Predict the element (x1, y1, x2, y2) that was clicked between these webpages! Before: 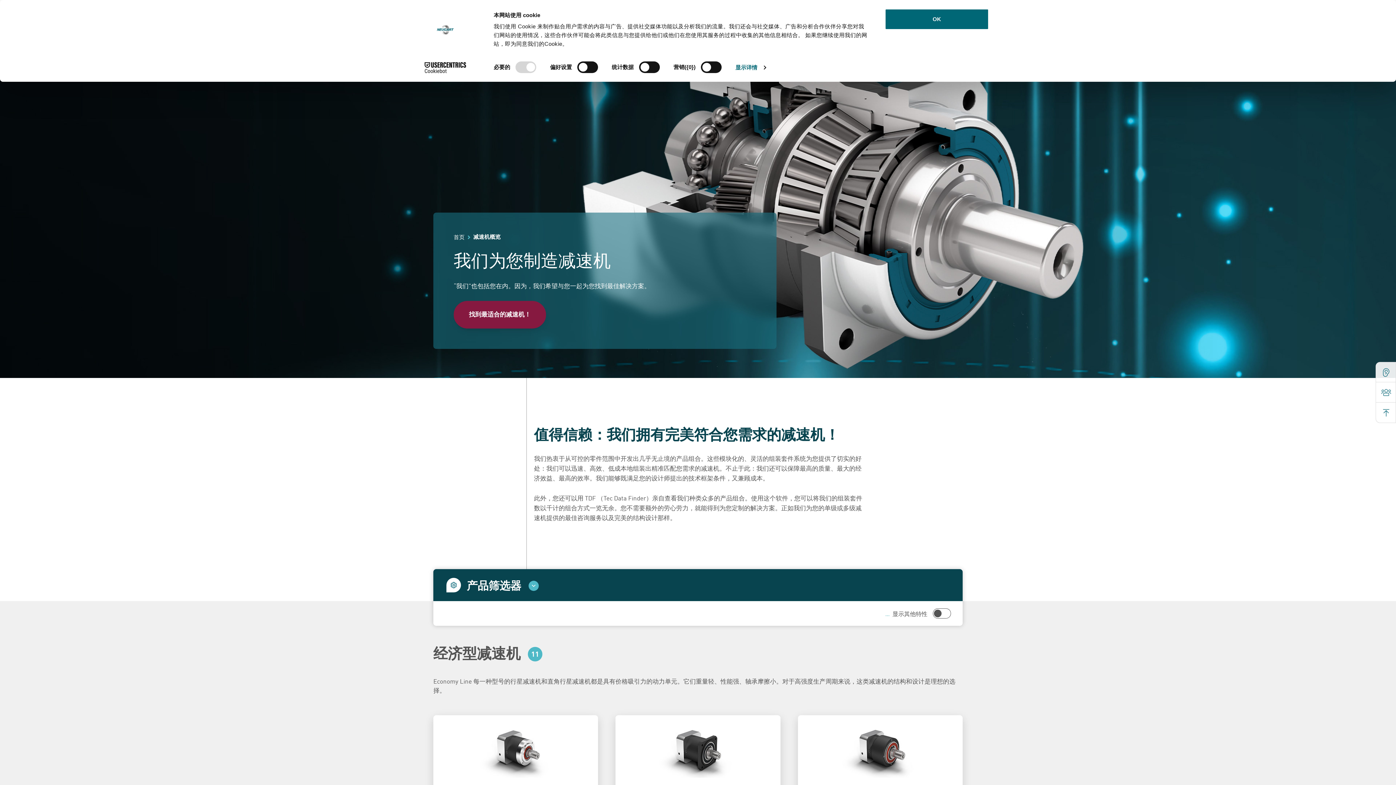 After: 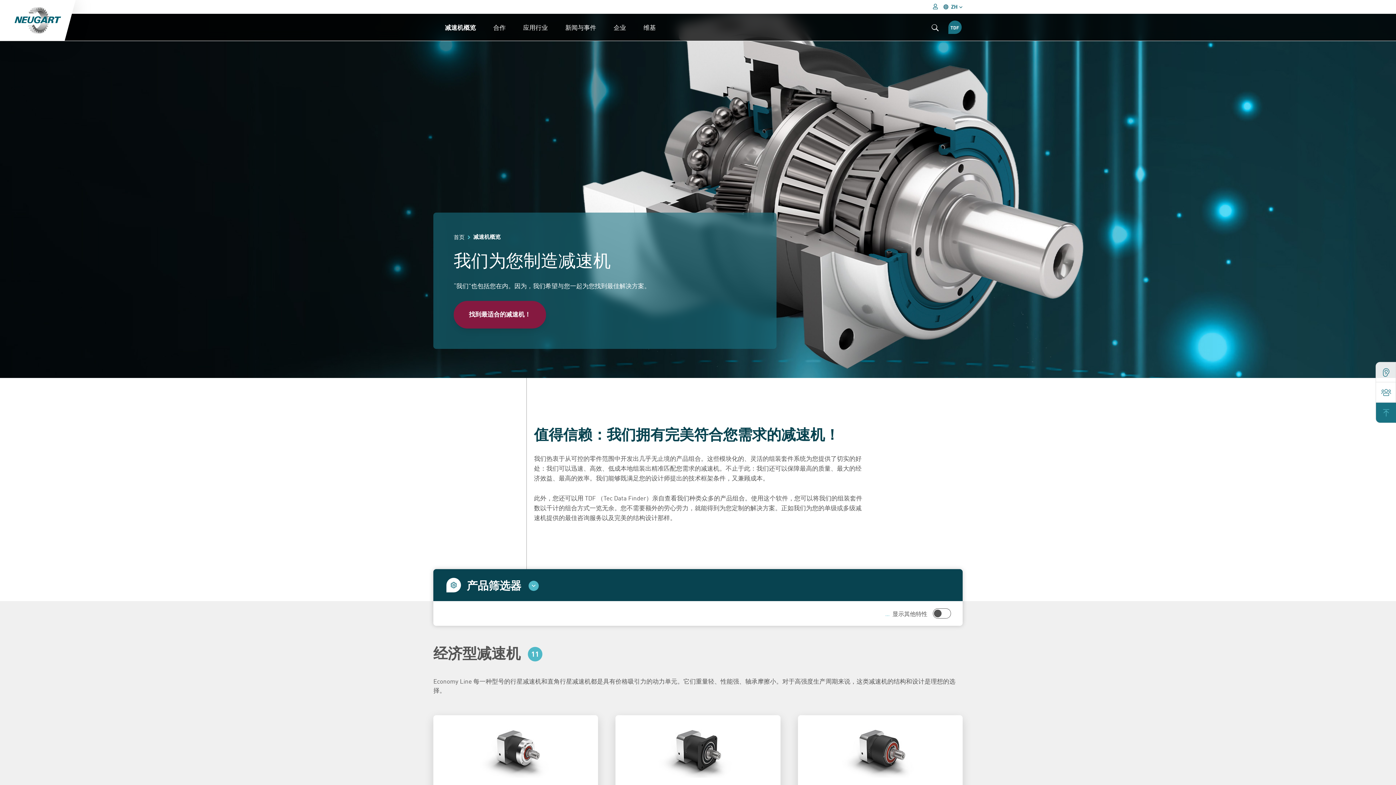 Action: bbox: (1376, 402, 1396, 423)